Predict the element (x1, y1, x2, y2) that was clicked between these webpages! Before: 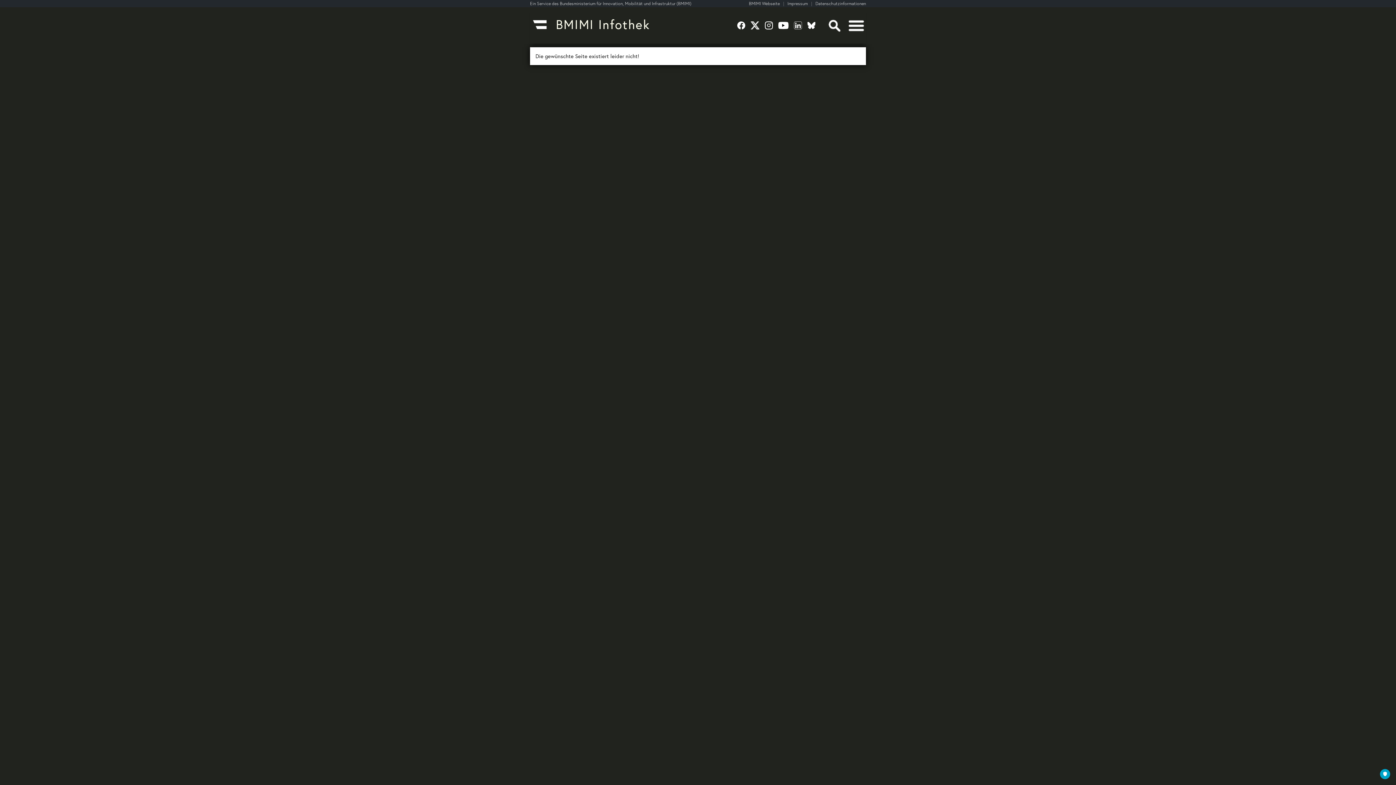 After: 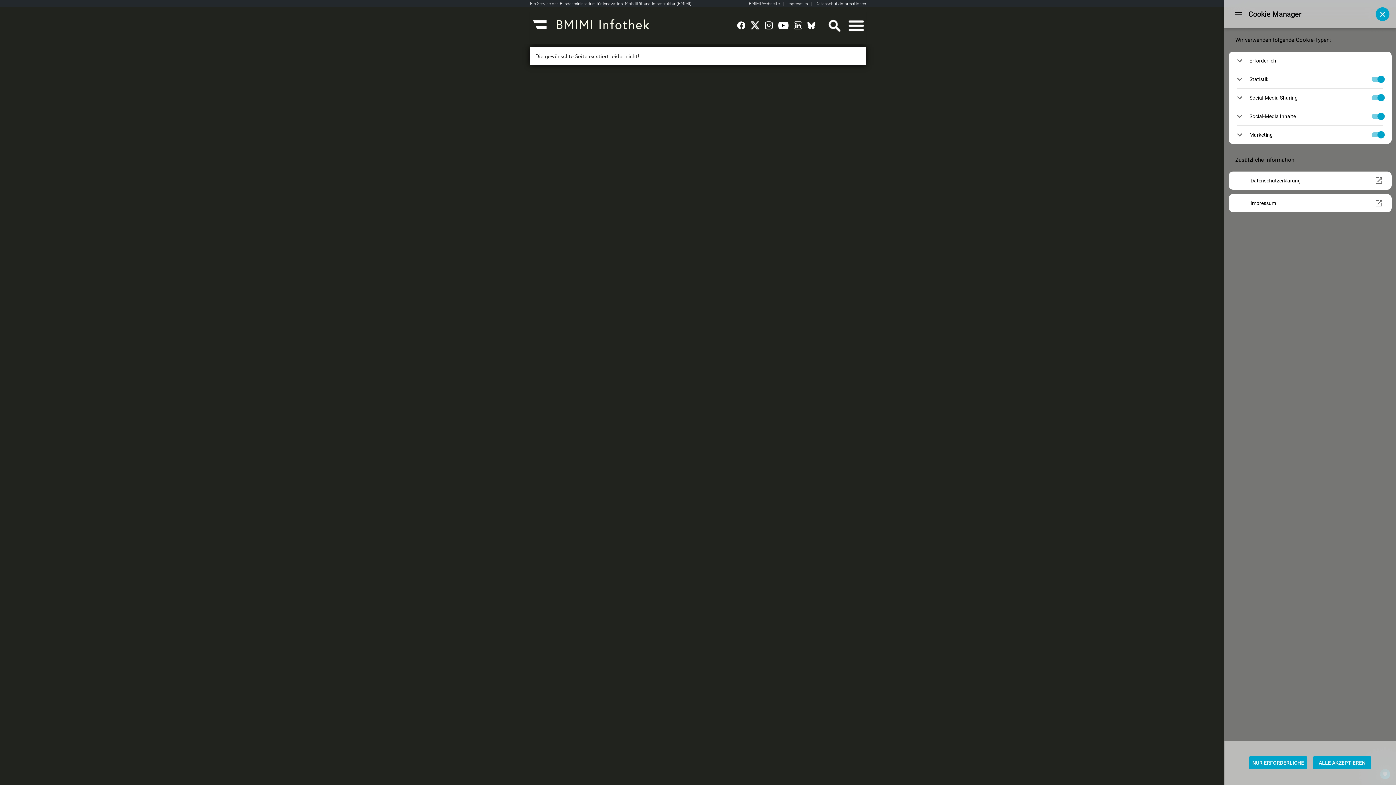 Action: bbox: (1380, 769, 1390, 779) label: PRIVACY